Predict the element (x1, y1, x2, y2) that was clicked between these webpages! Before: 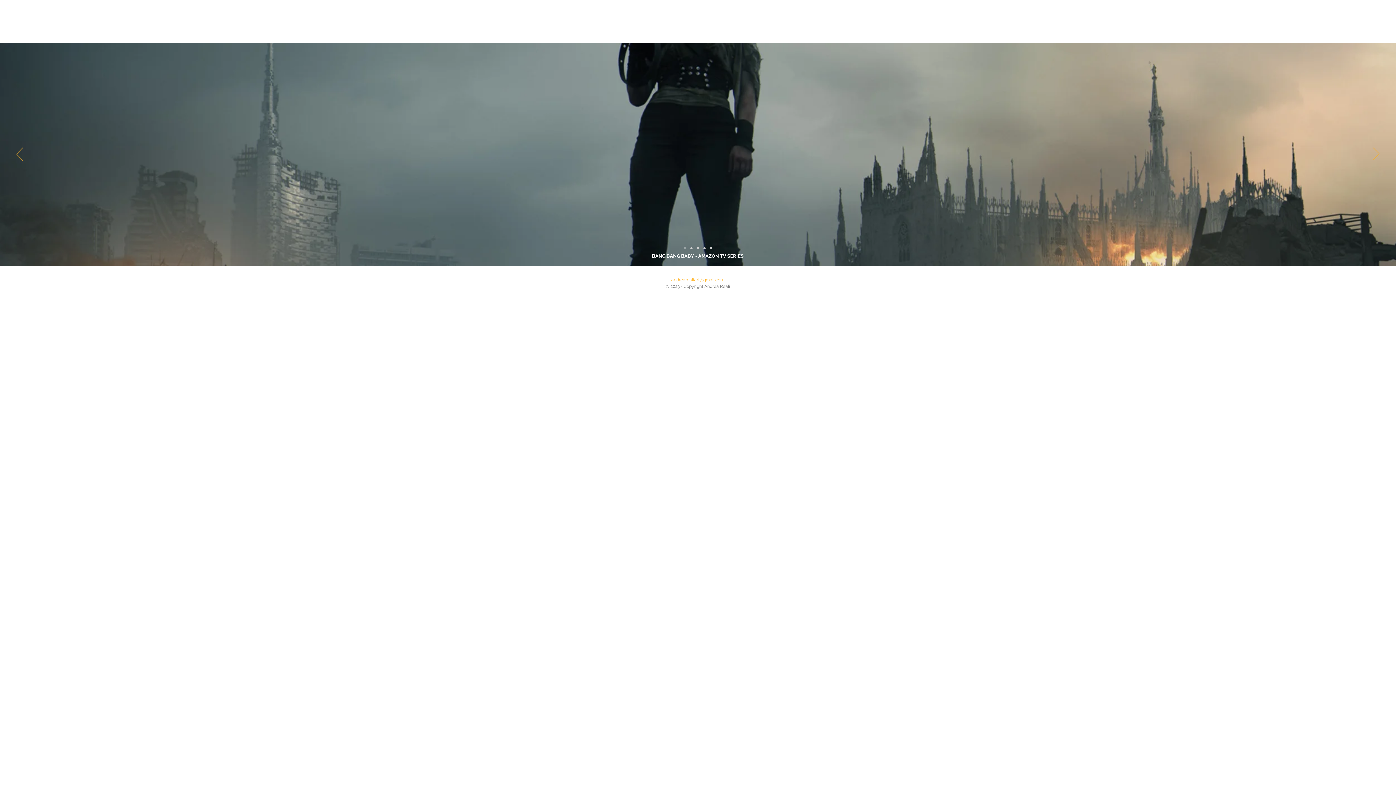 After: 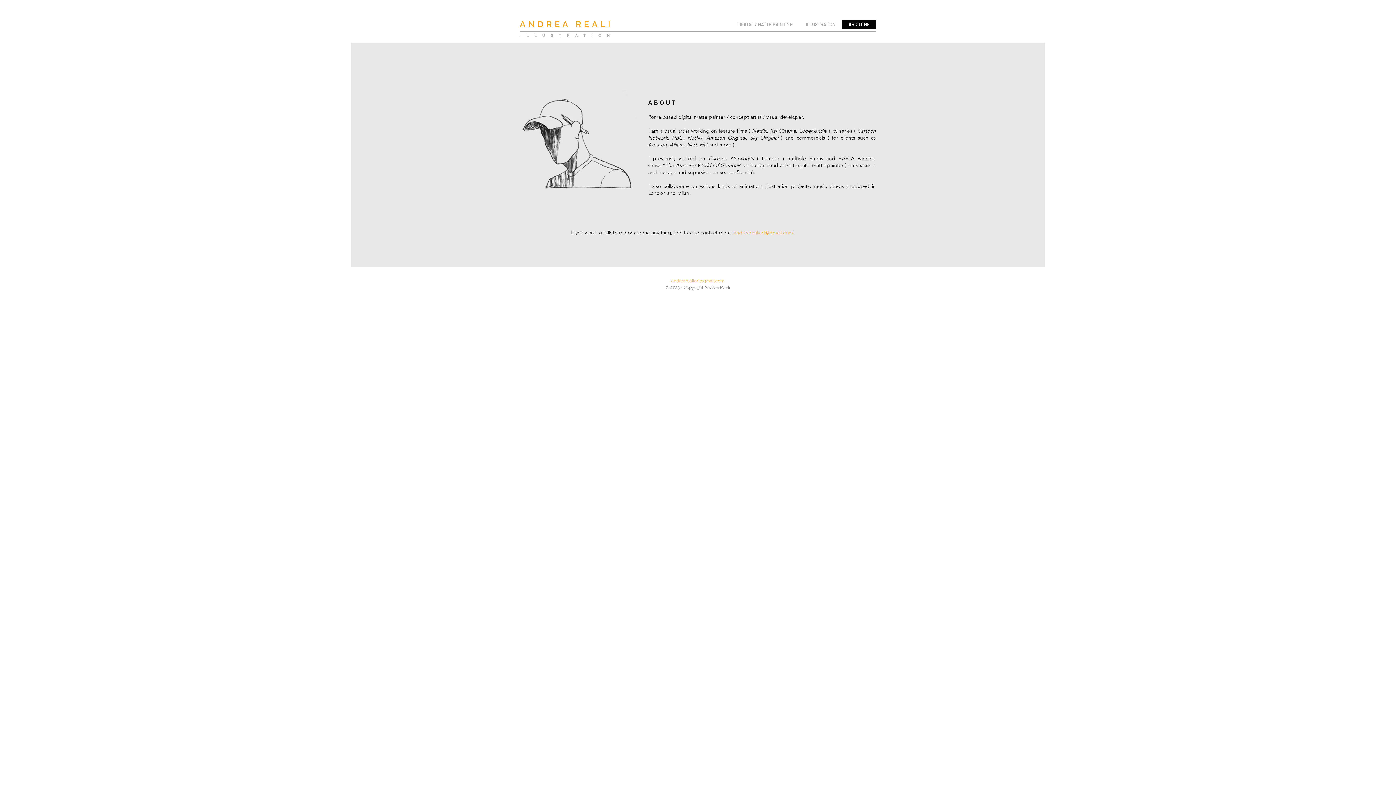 Action: label: ABOUT ME bbox: (842, 20, 876, 29)